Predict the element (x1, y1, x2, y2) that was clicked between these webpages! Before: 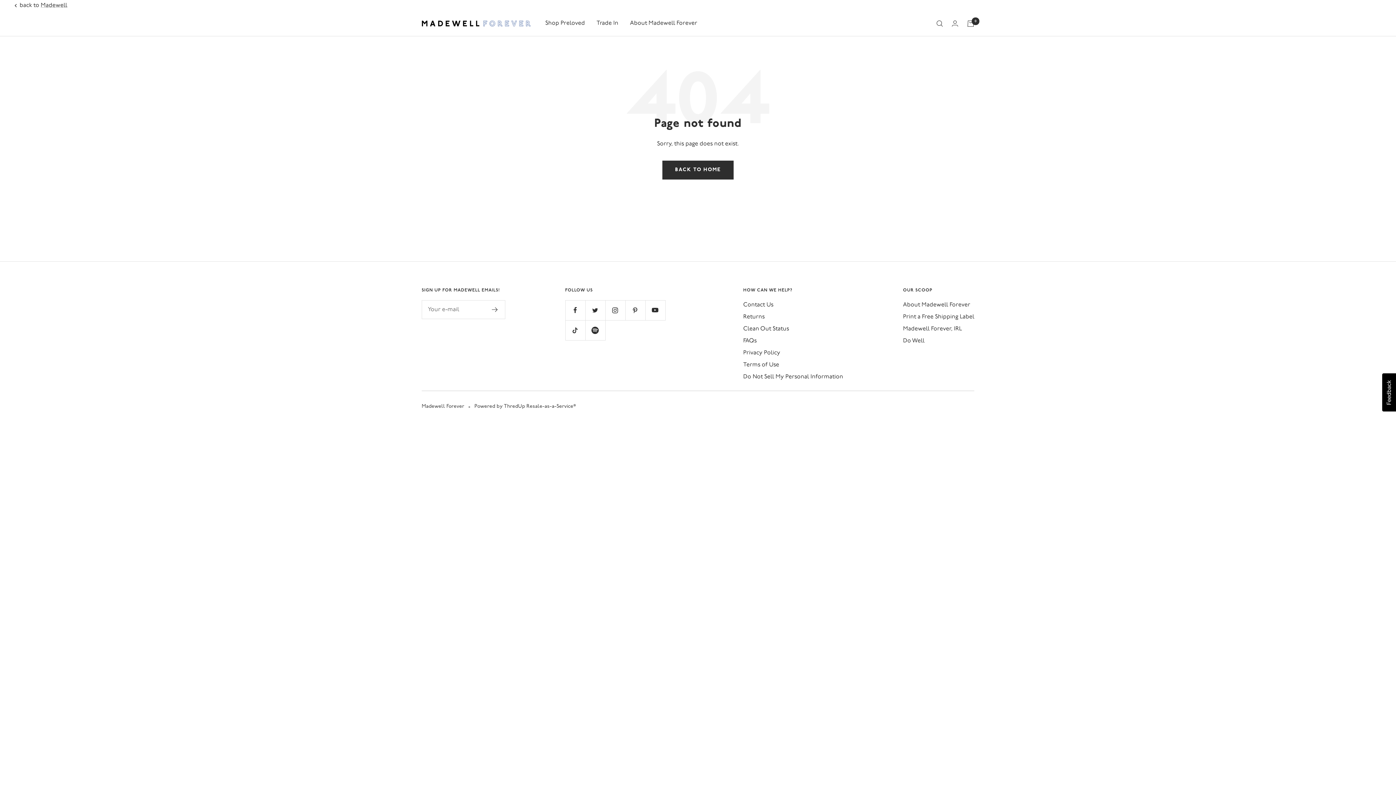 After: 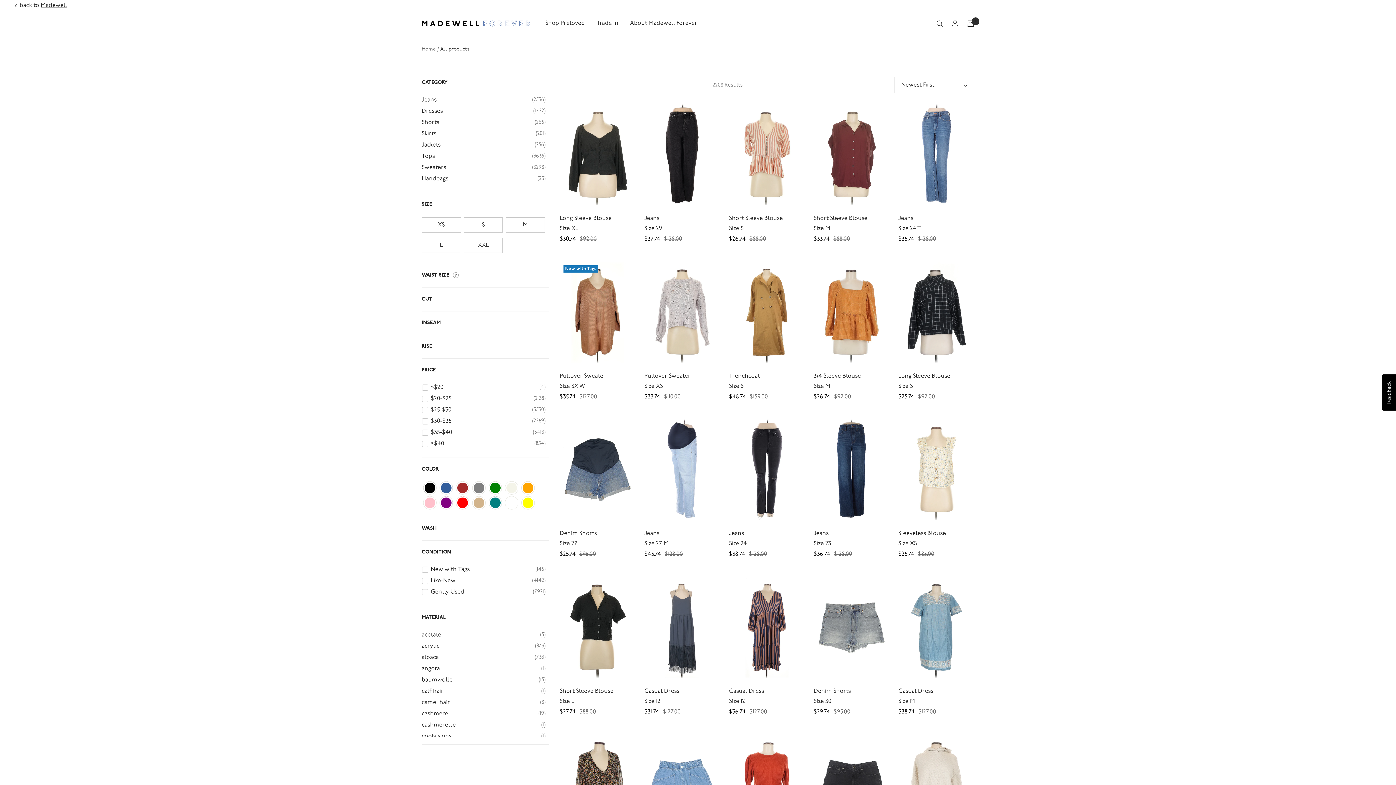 Action: bbox: (545, 18, 585, 28) label: Shop Preloved